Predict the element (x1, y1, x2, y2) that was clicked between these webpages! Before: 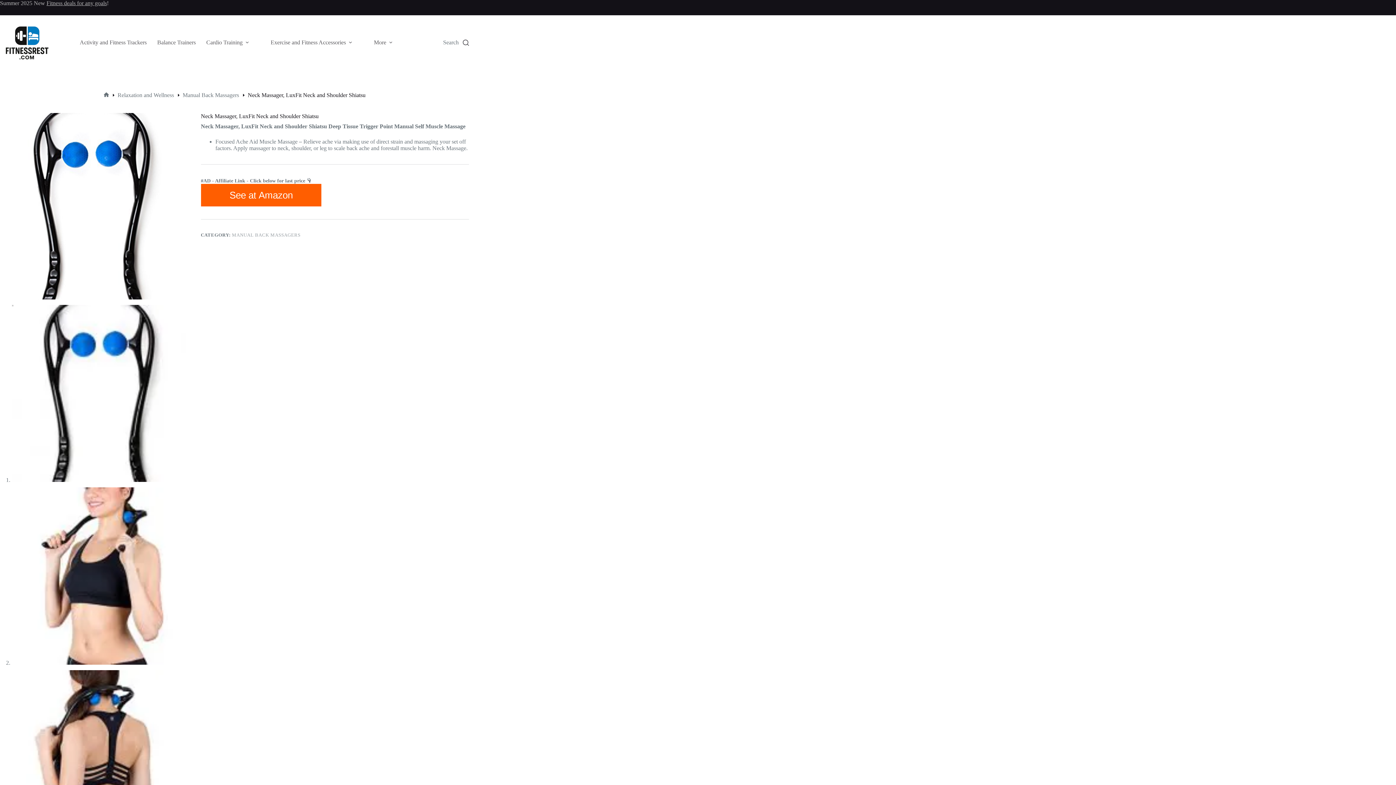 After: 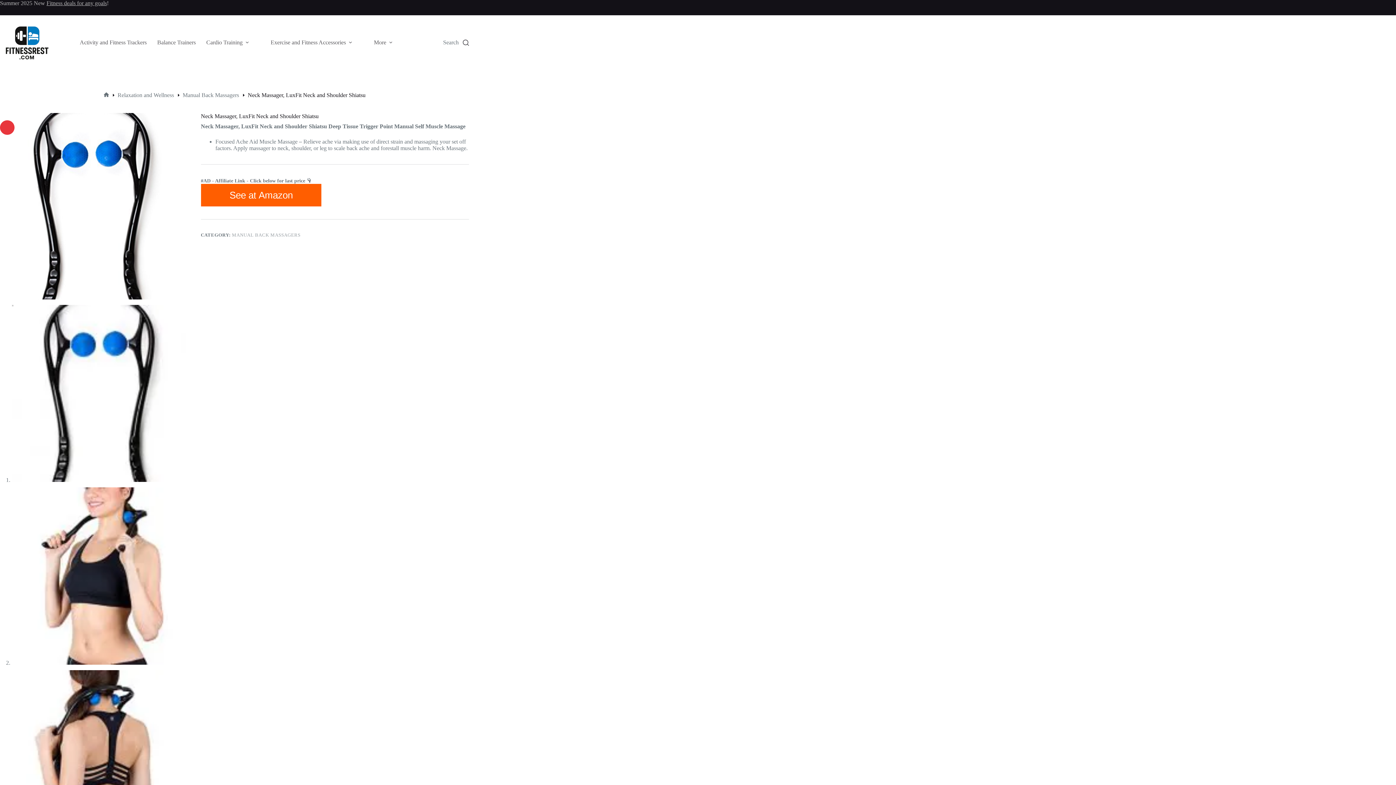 Action: label: 🔍 bbox: (0, 120, 14, 135)